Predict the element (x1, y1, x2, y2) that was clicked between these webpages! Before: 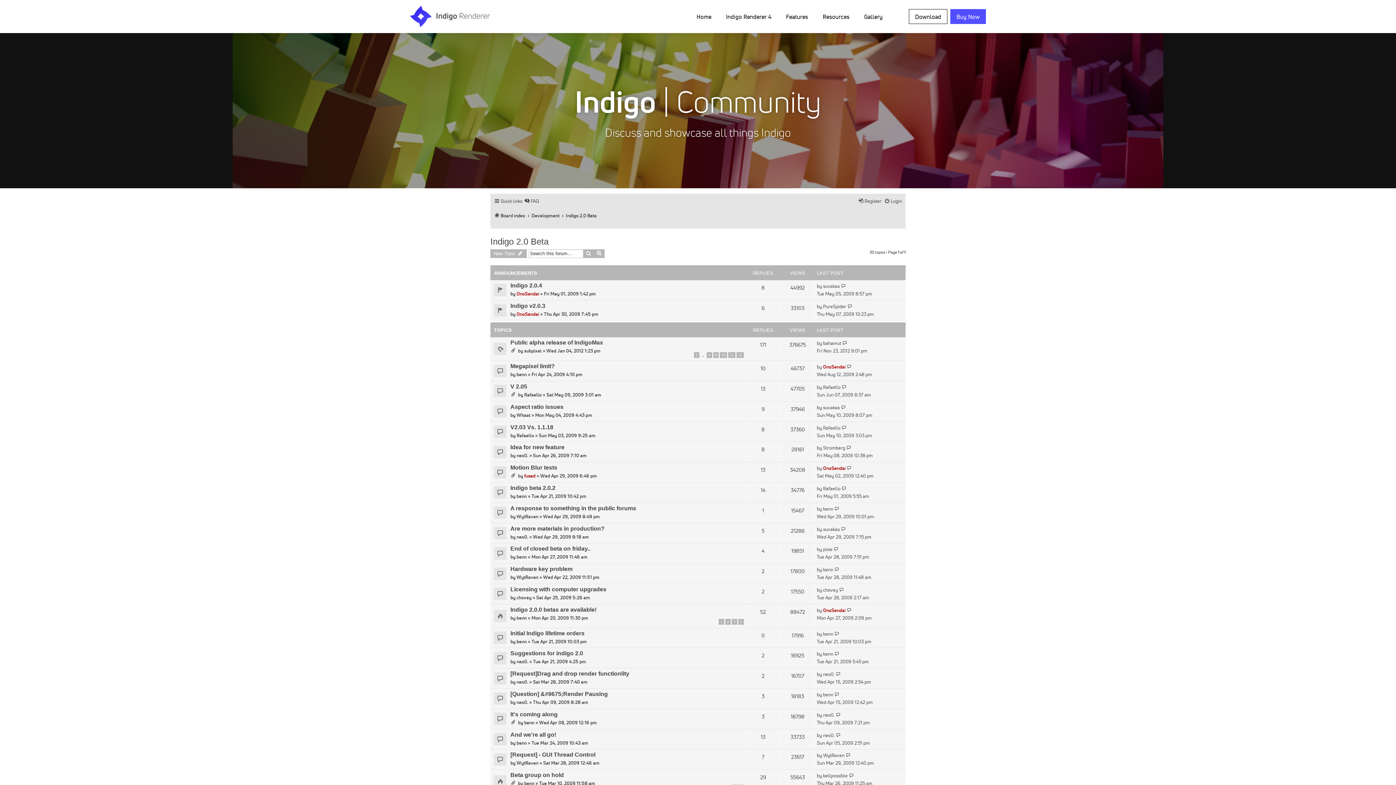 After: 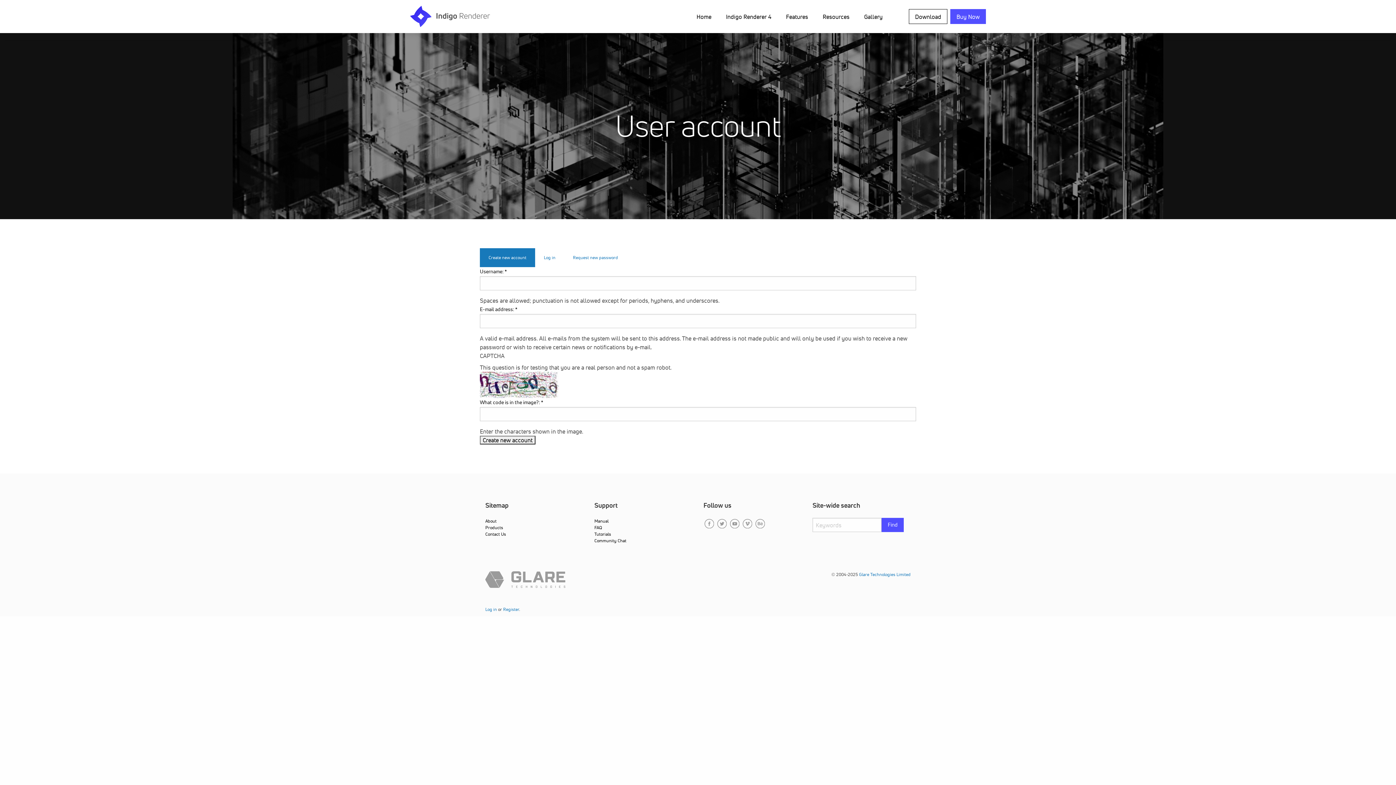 Action: bbox: (858, 195, 881, 206) label: Register